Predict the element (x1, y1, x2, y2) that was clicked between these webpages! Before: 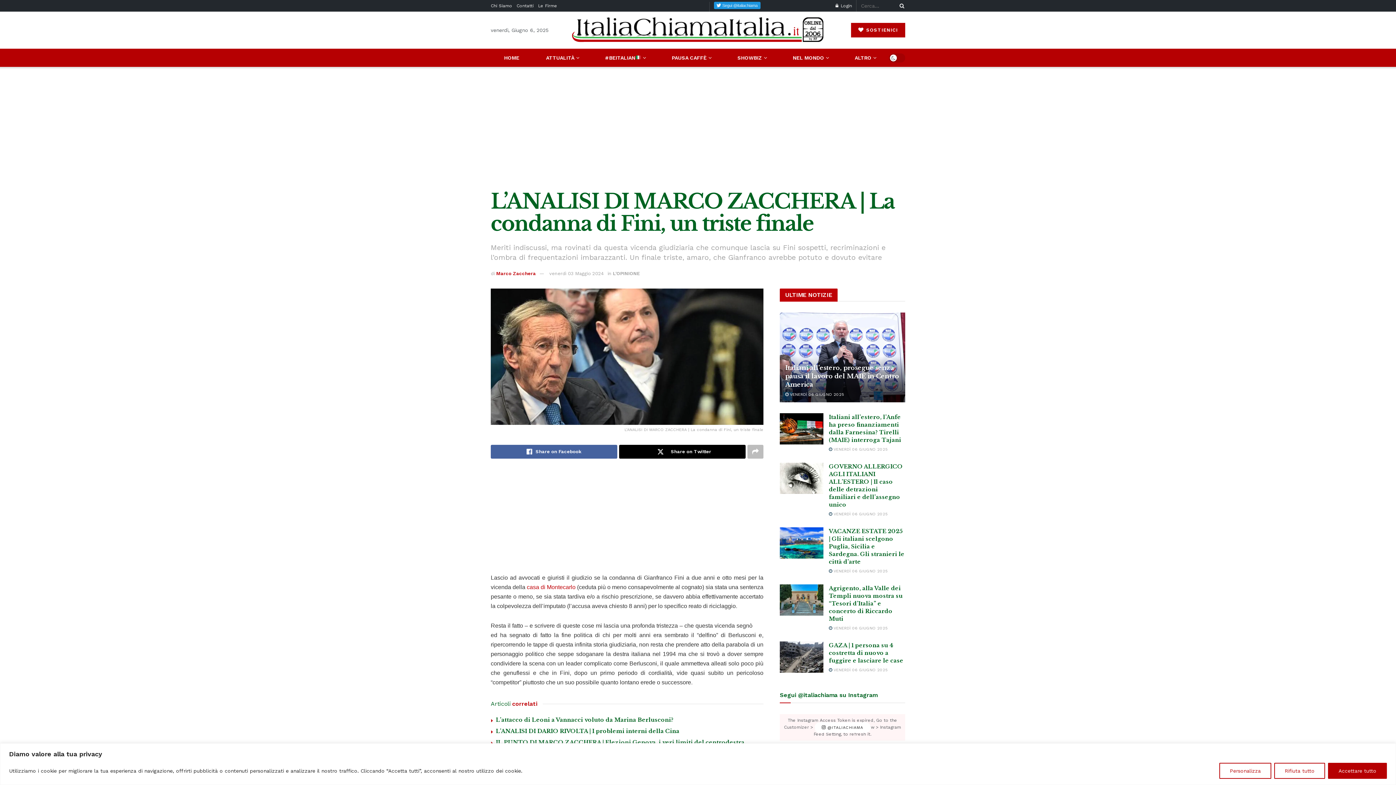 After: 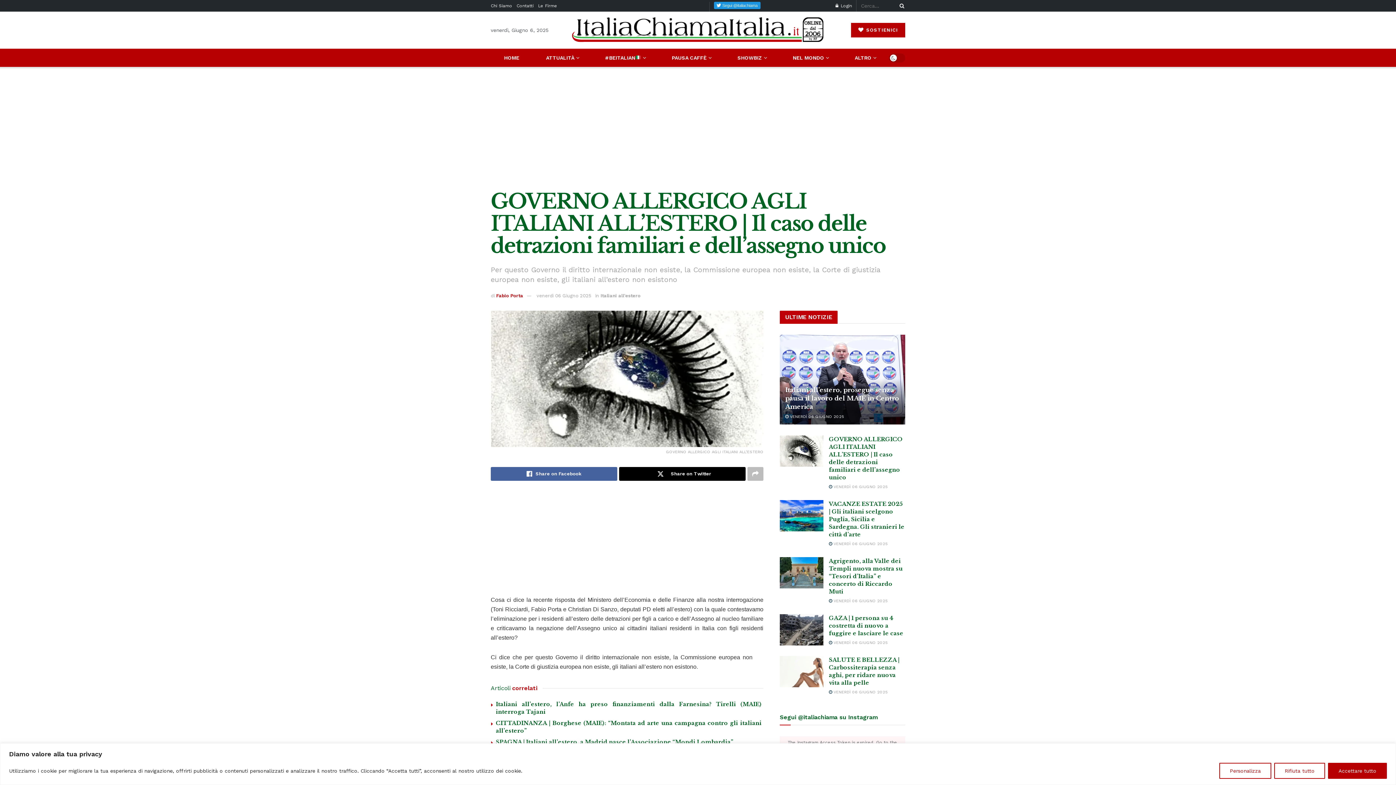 Action: bbox: (829, 463, 902, 508) label: GOVERNO ALLERGICO AGLI ITALIANI ALL’ESTERO | Il caso delle detrazioni familiari e dell’assegno unico